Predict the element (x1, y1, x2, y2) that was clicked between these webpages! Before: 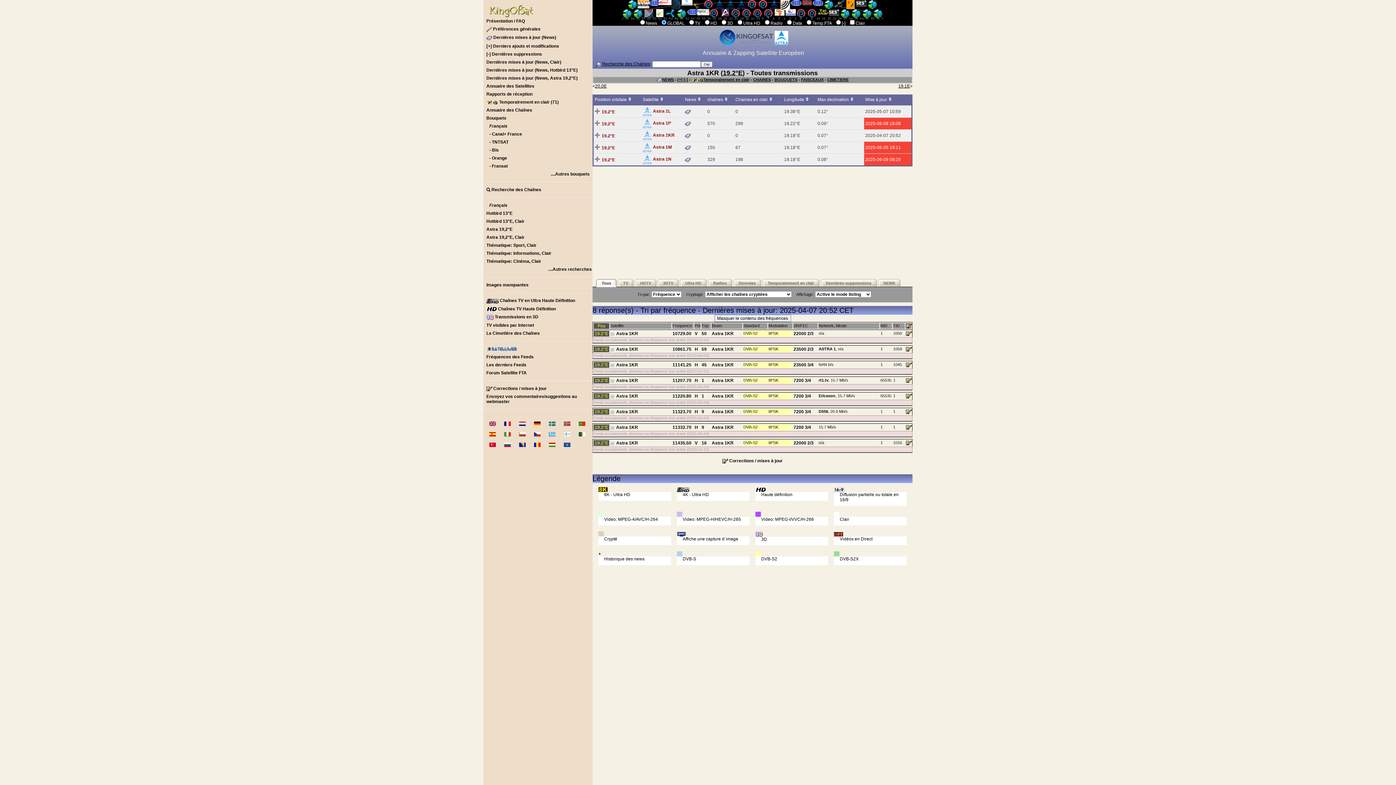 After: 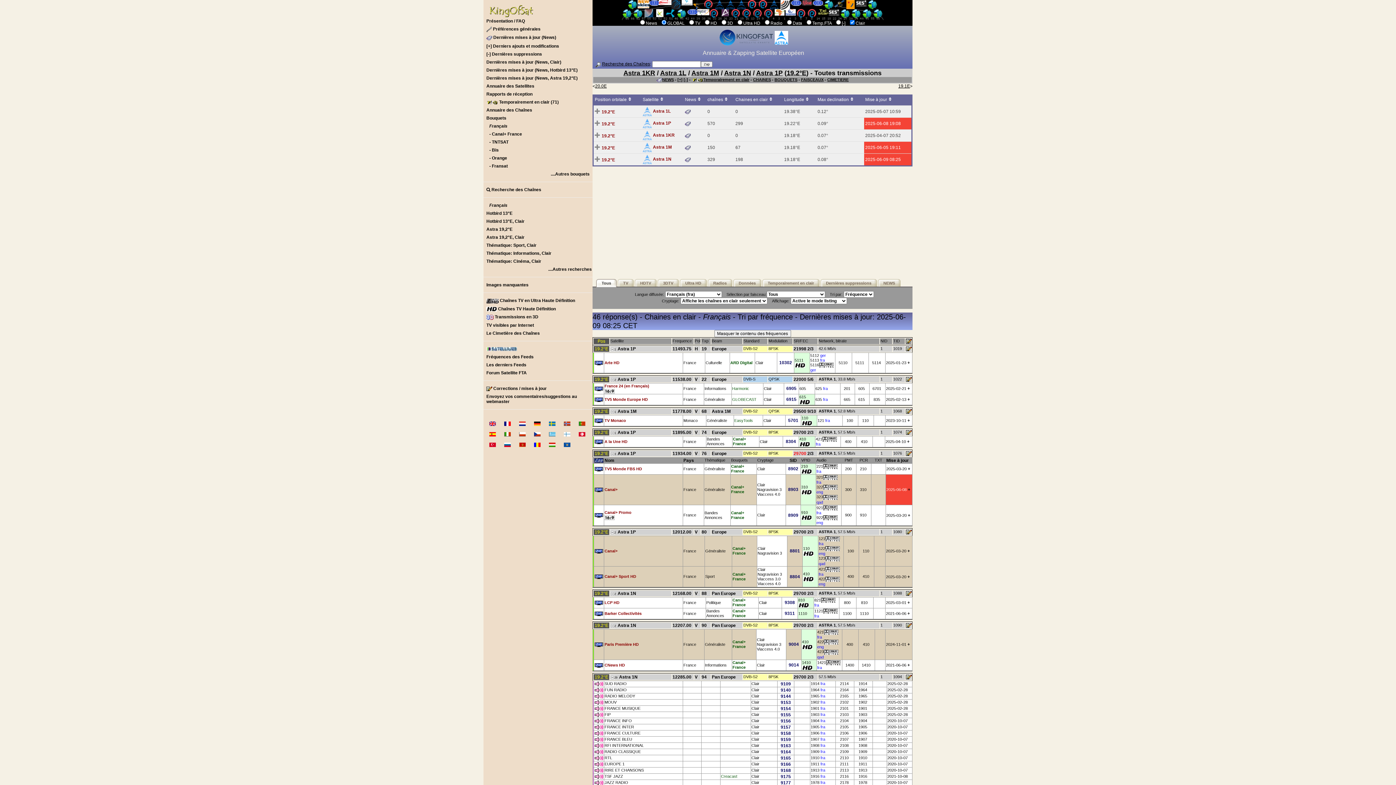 Action: bbox: (483, 233, 592, 241) label: Astra 19,2°E, Clair